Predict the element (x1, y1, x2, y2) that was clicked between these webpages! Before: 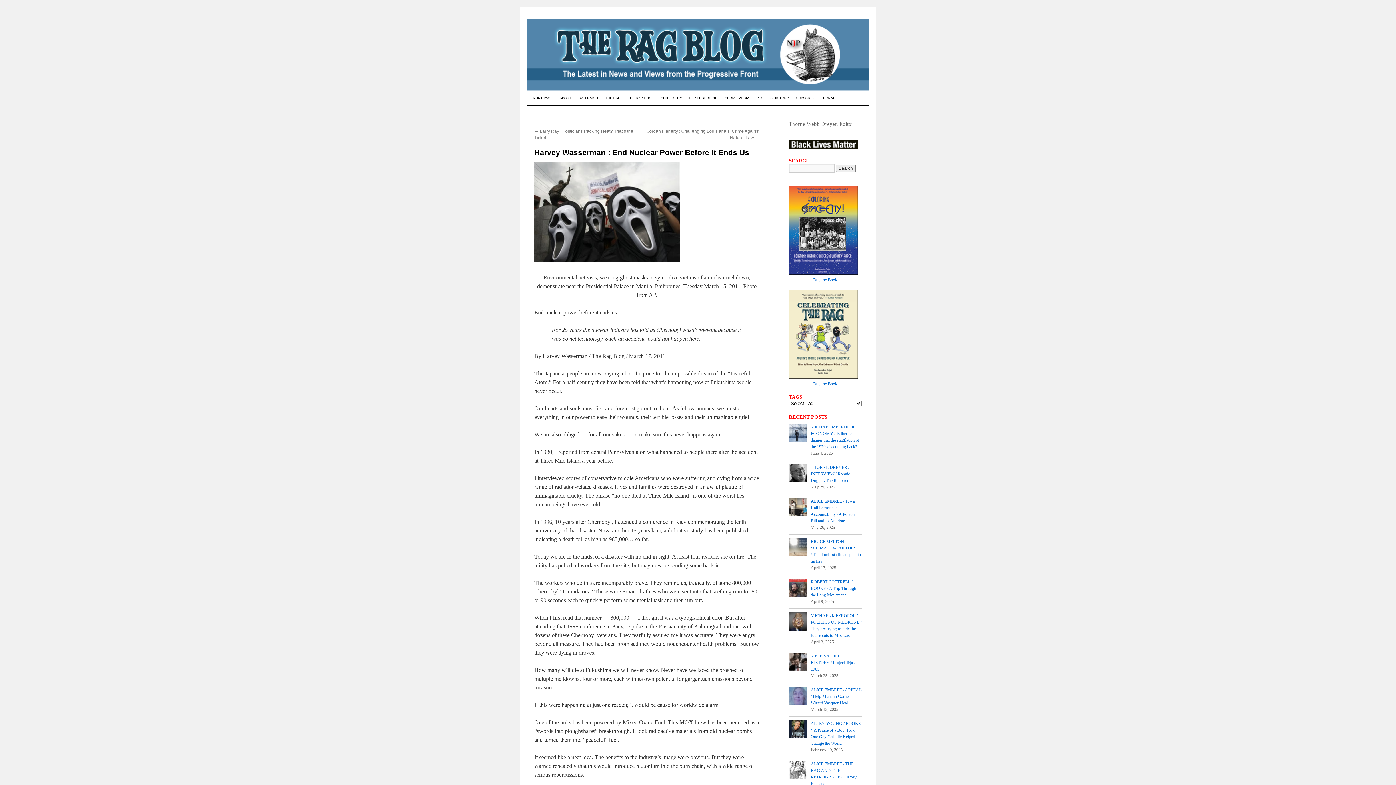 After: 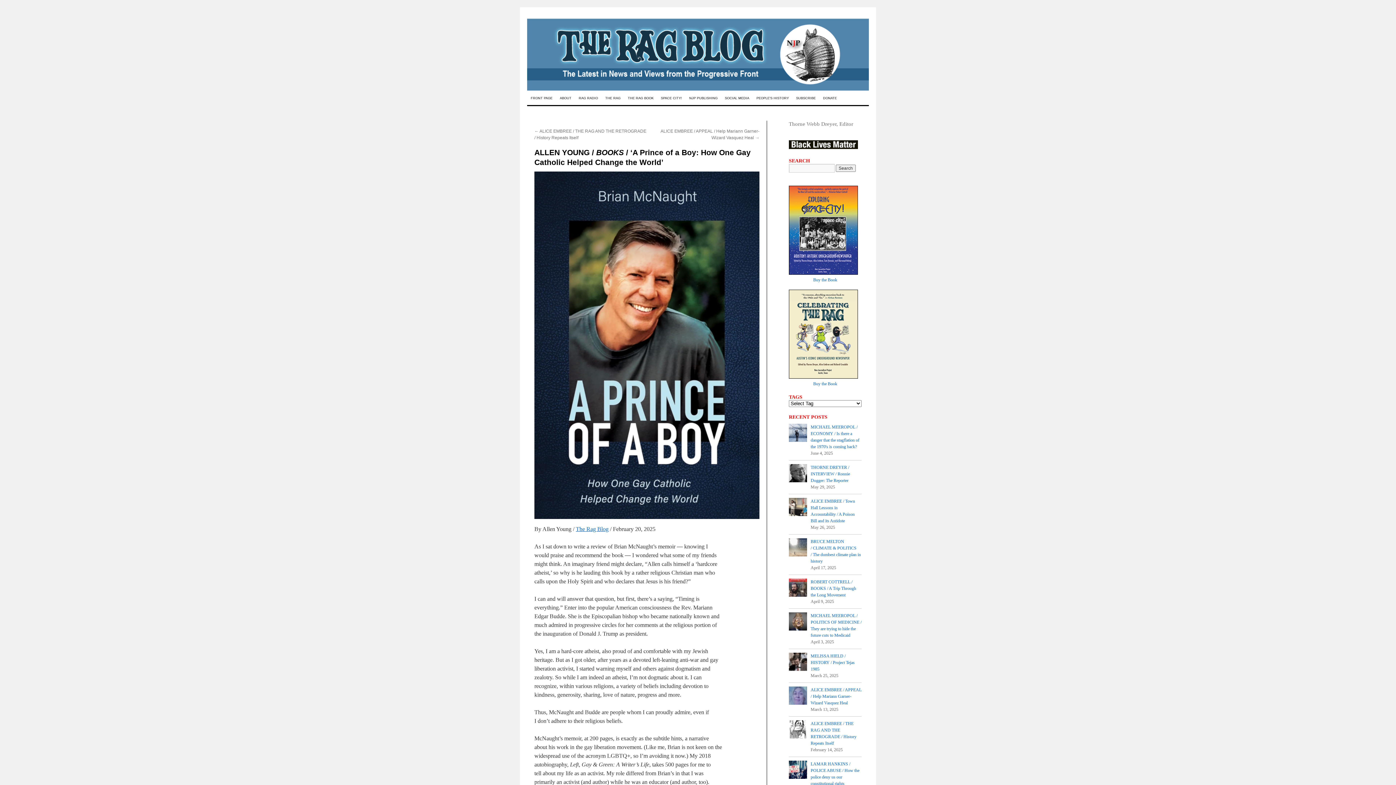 Action: bbox: (789, 720, 807, 740)